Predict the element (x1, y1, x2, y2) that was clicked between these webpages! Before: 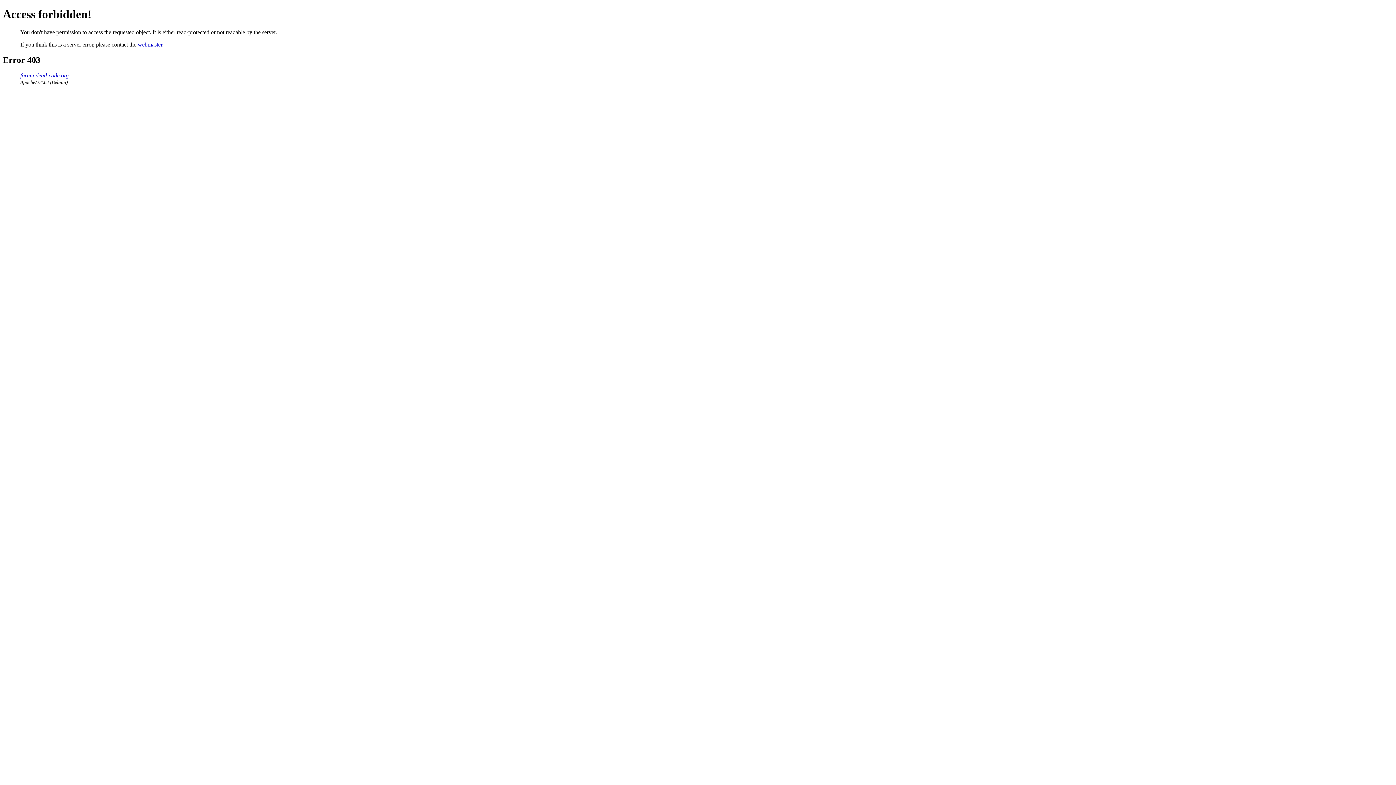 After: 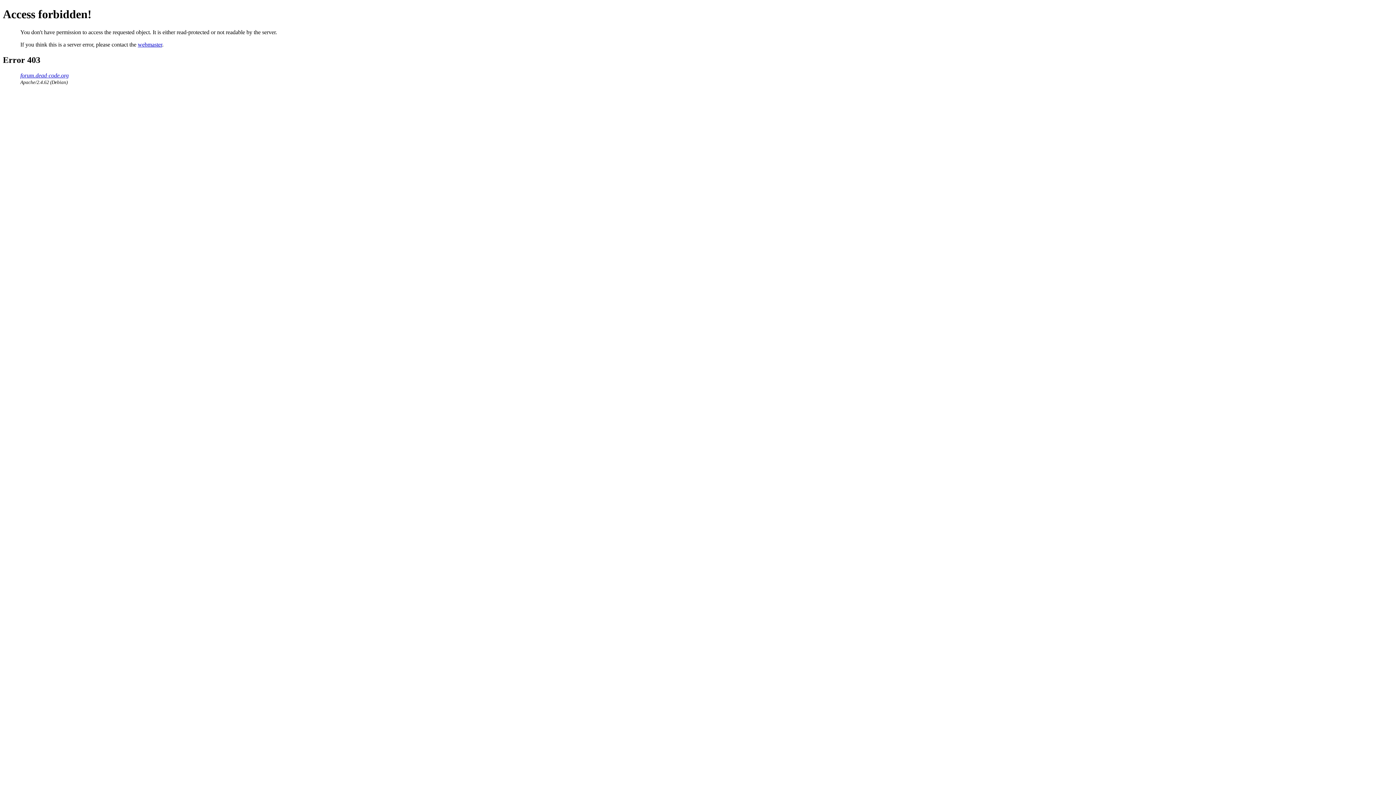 Action: bbox: (137, 41, 162, 47) label: webmaster